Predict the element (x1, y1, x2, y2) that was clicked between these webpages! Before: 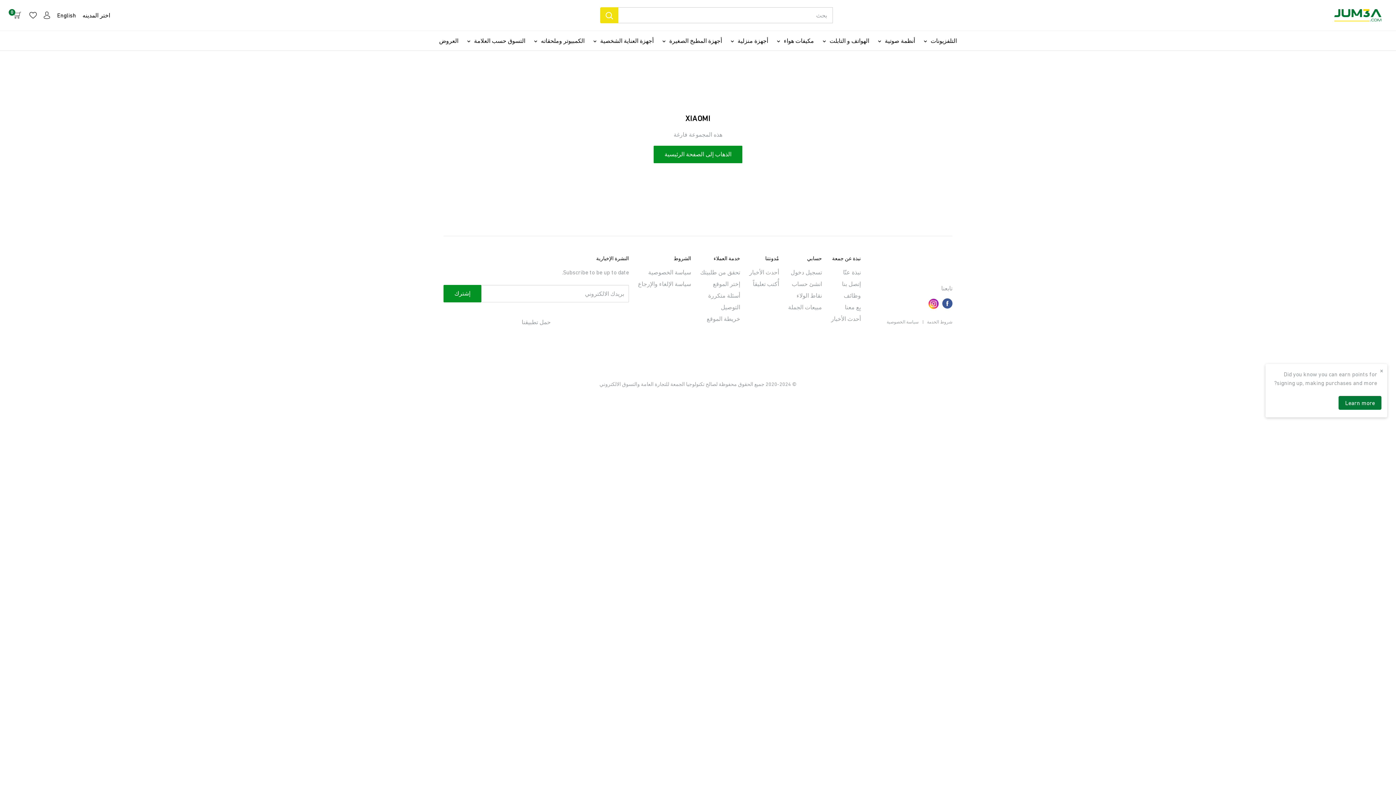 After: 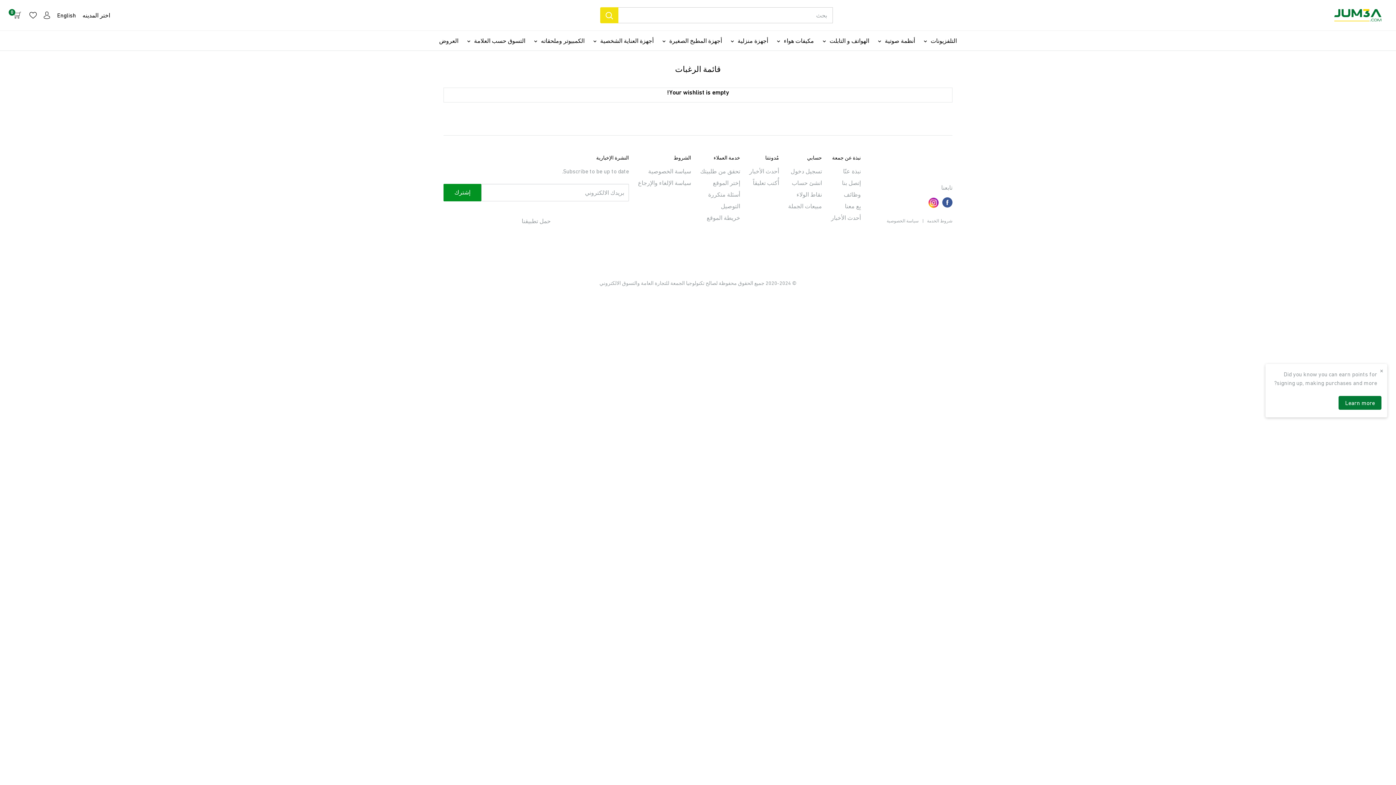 Action: bbox: (29, 11, 36, 18)